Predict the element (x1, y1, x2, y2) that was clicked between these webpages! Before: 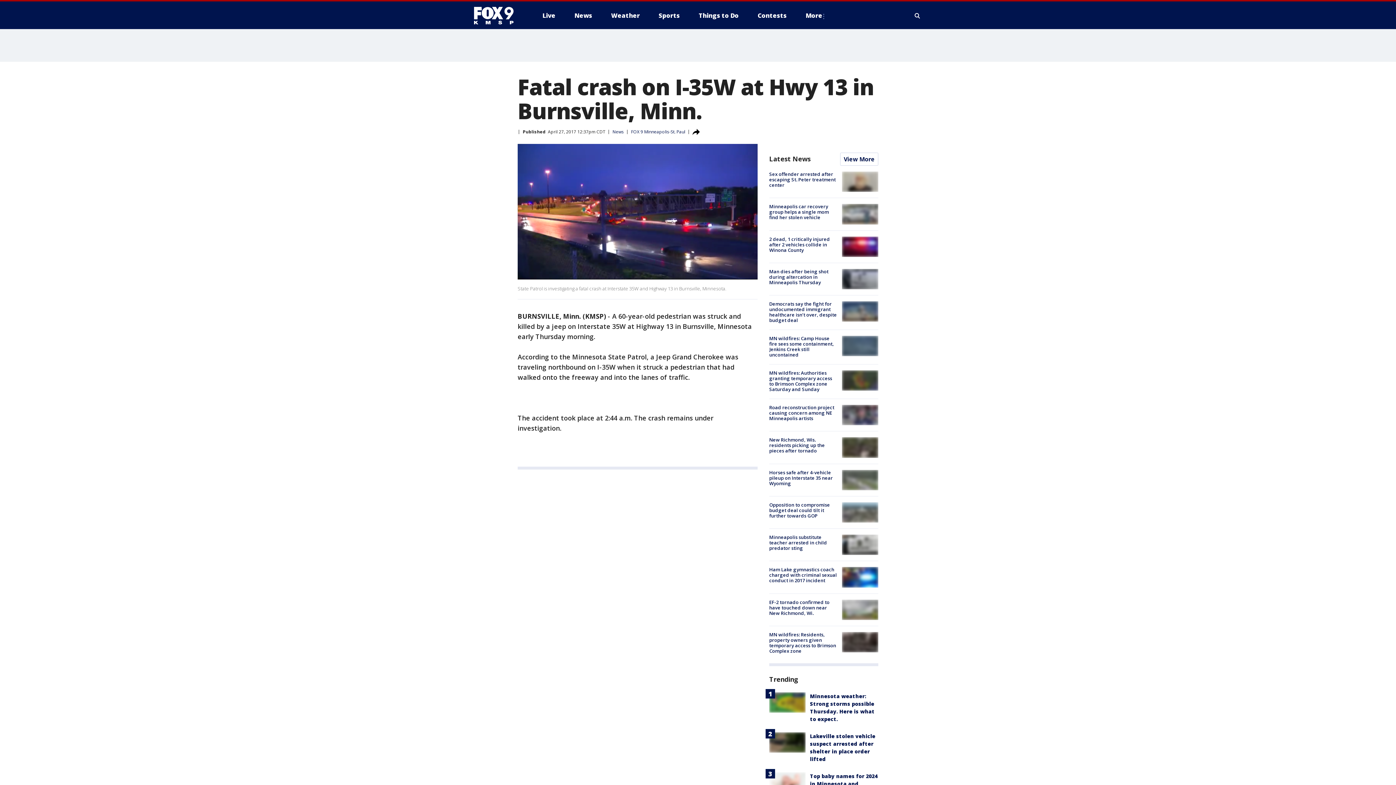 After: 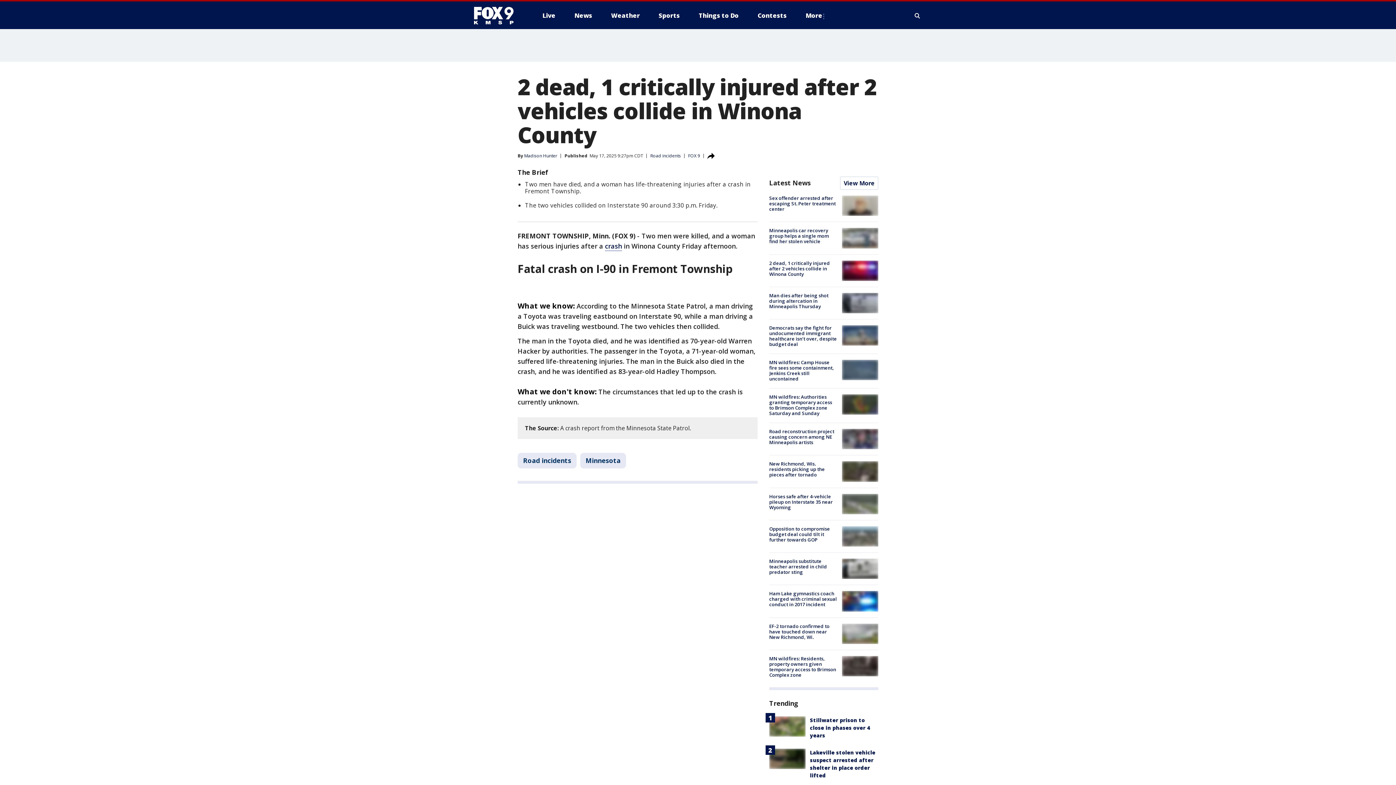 Action: bbox: (842, 236, 878, 257)